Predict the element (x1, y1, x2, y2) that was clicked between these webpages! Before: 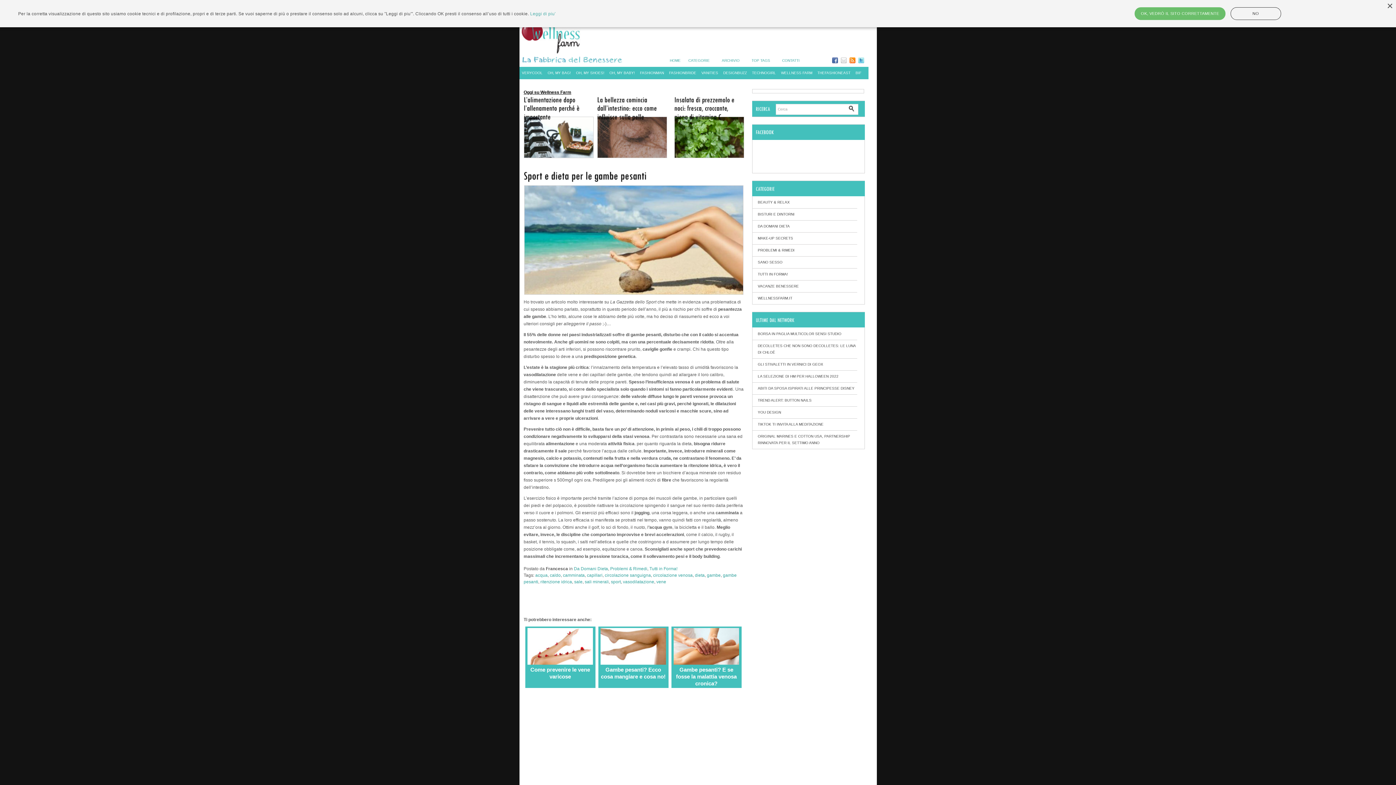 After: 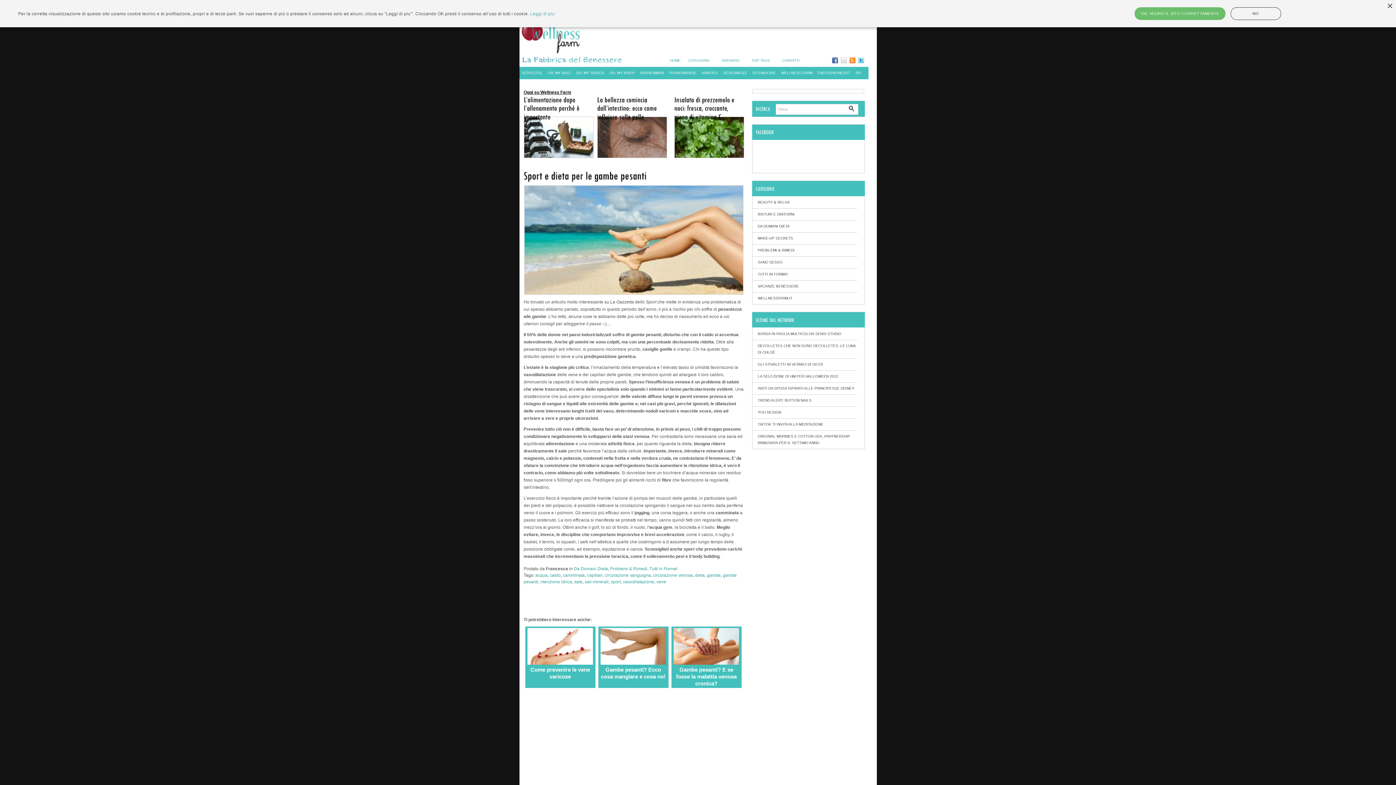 Action: bbox: (523, 168, 646, 181) label: Sportedietaperlegambepesanti